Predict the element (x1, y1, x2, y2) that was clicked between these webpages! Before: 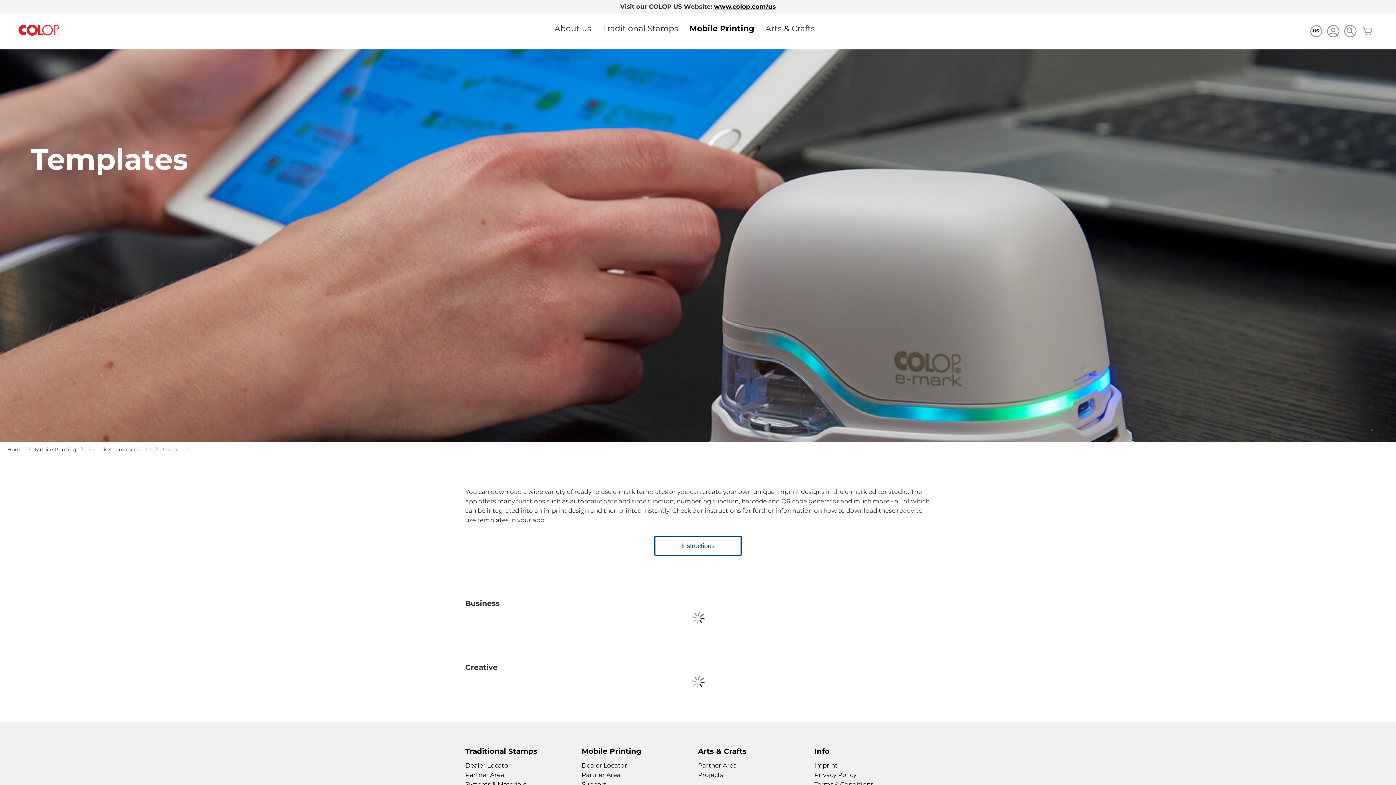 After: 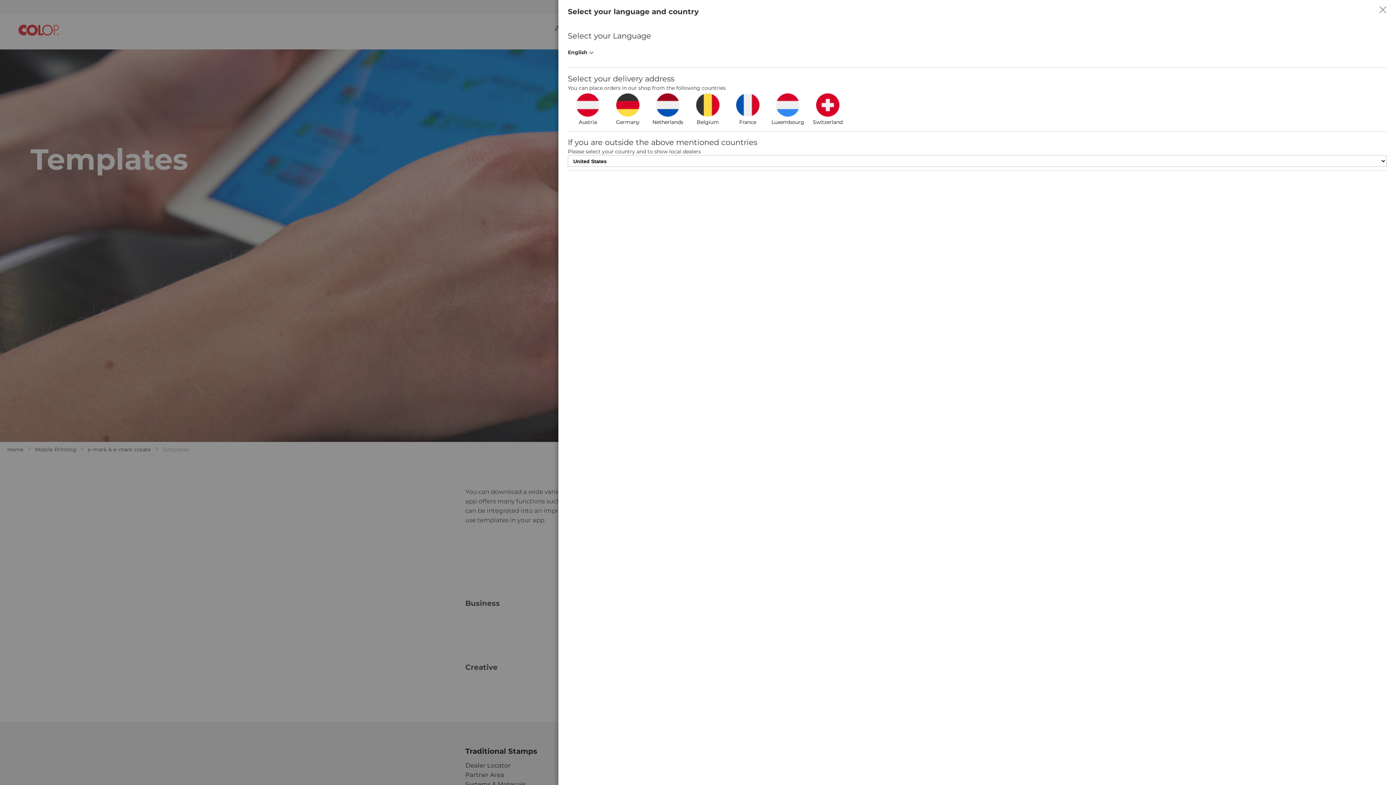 Action: bbox: (1309, 24, 1323, 37) label: US